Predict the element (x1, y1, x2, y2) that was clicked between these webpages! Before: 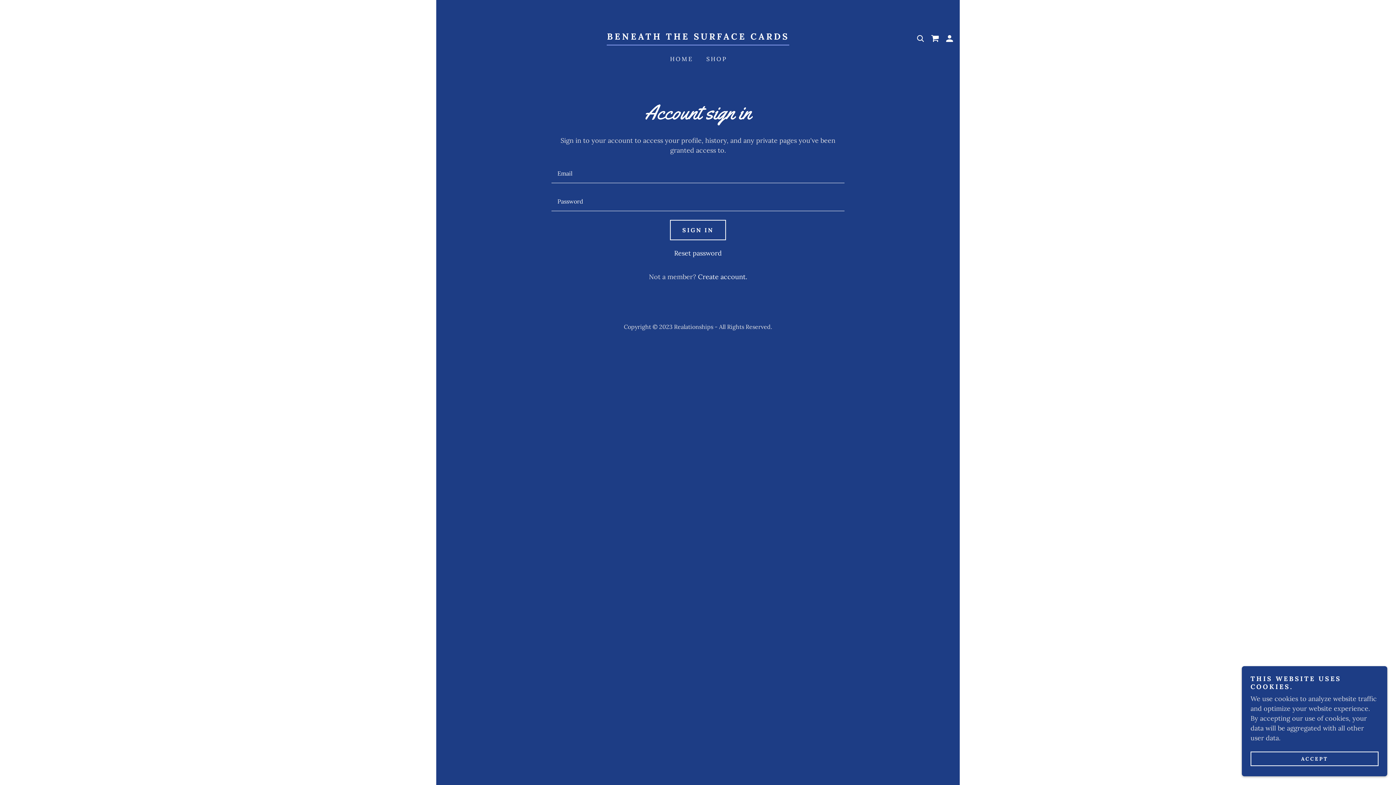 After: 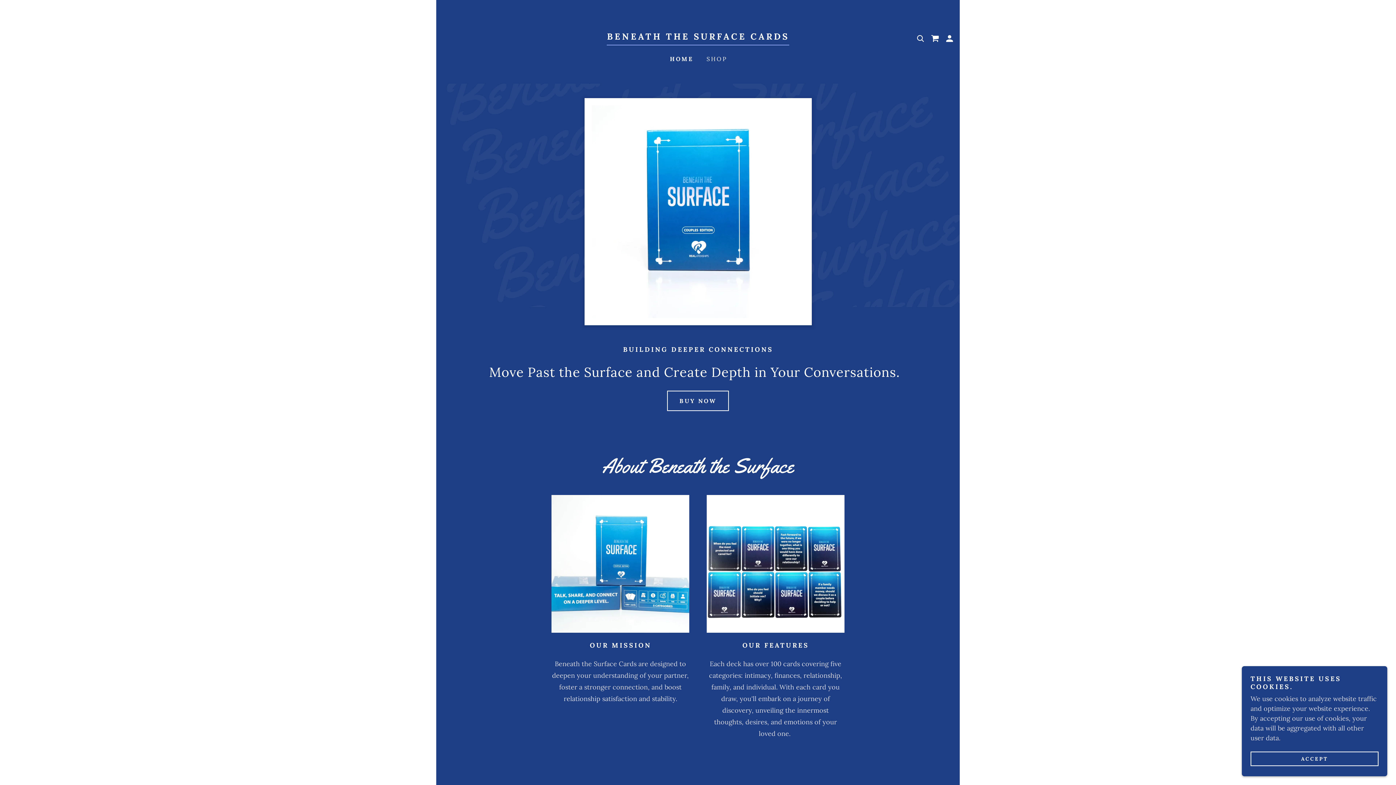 Action: label: BENEATH THE SURFACE CARDS bbox: (606, 33, 789, 41)